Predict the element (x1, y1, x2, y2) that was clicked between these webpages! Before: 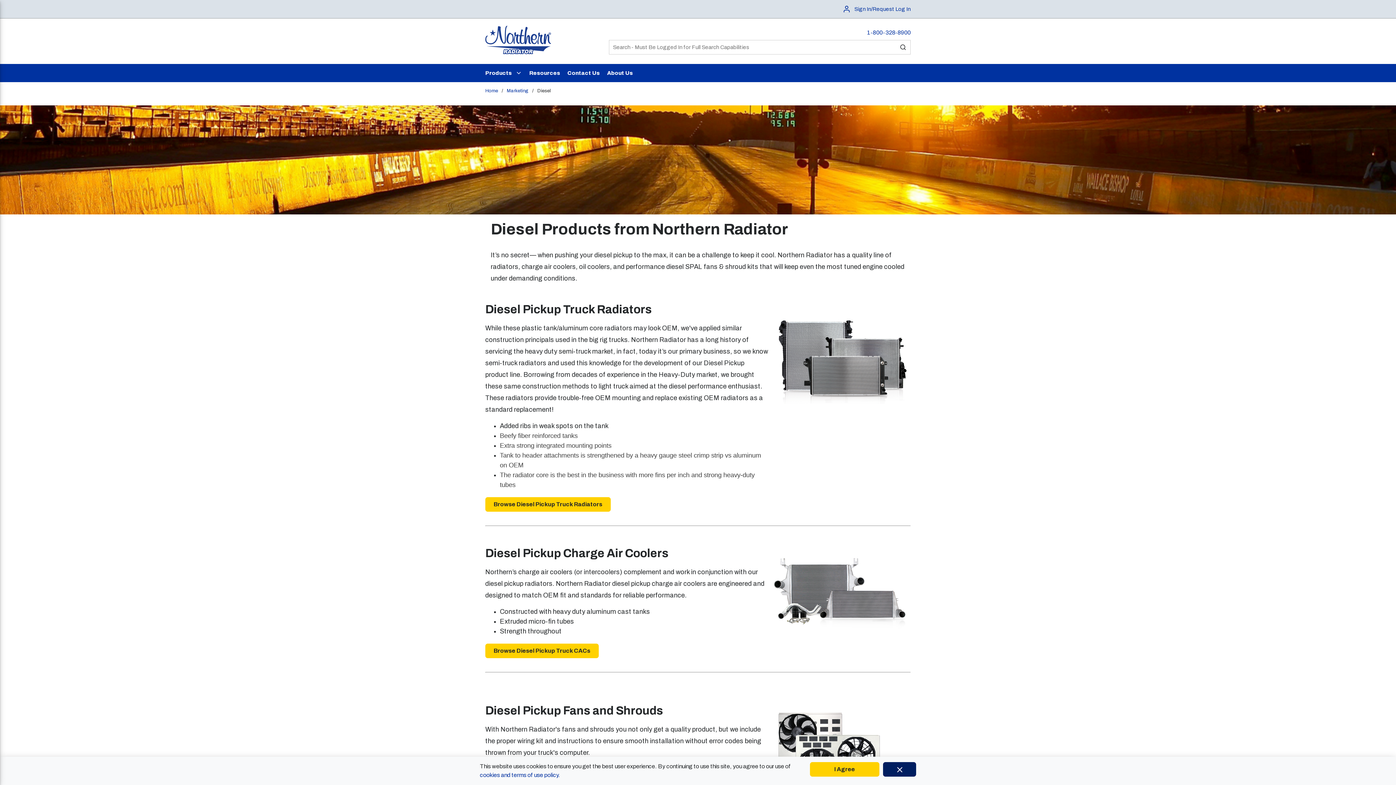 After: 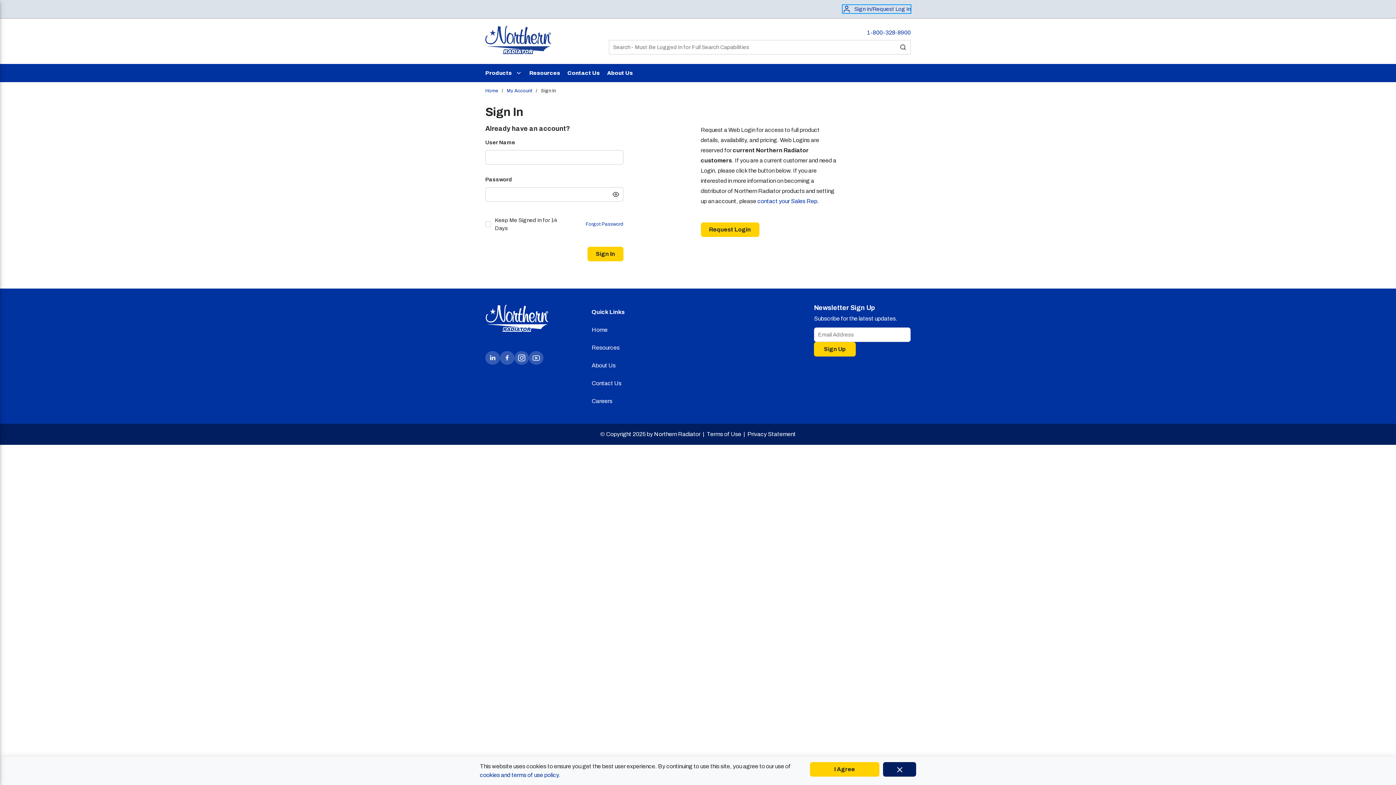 Action: bbox: (842, 5, 910, 13) label: Sign In/Request Log In